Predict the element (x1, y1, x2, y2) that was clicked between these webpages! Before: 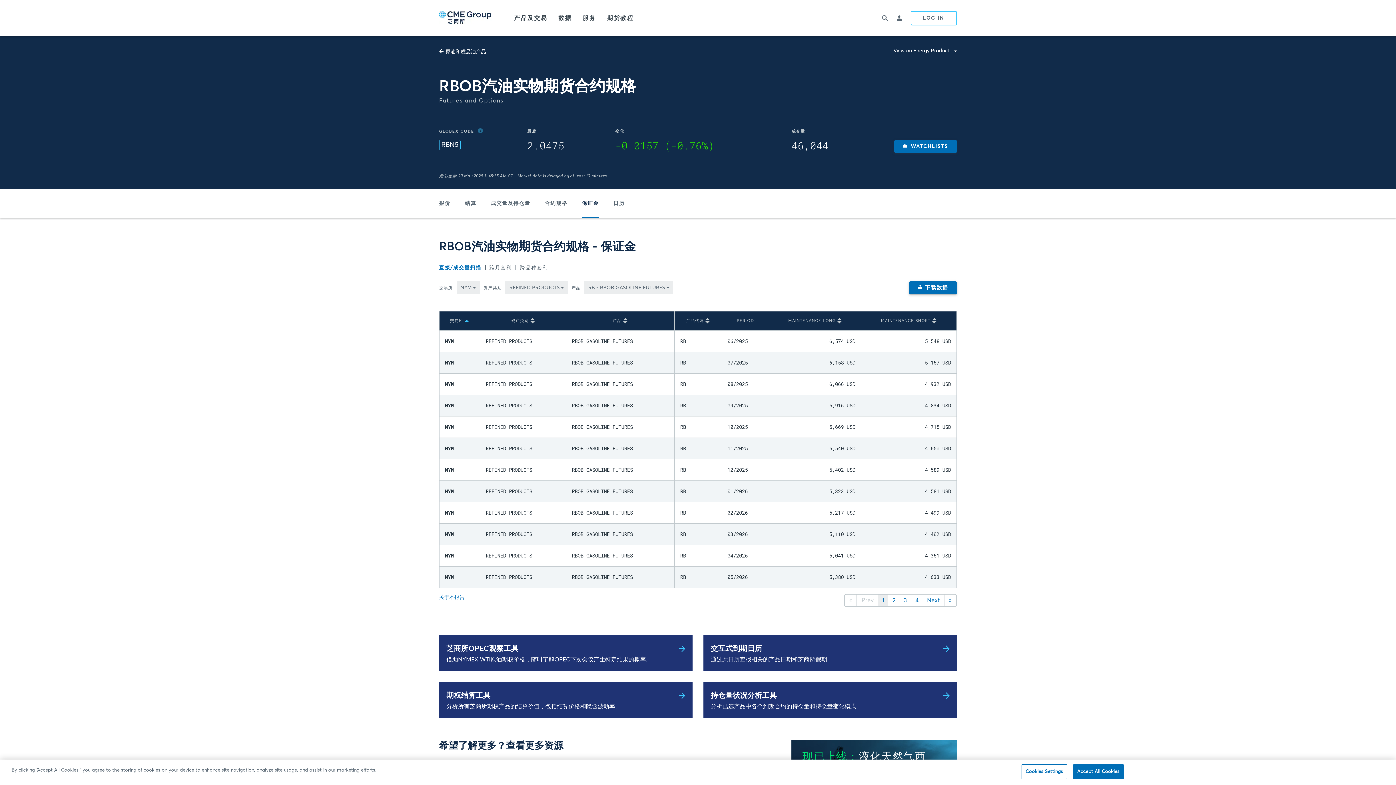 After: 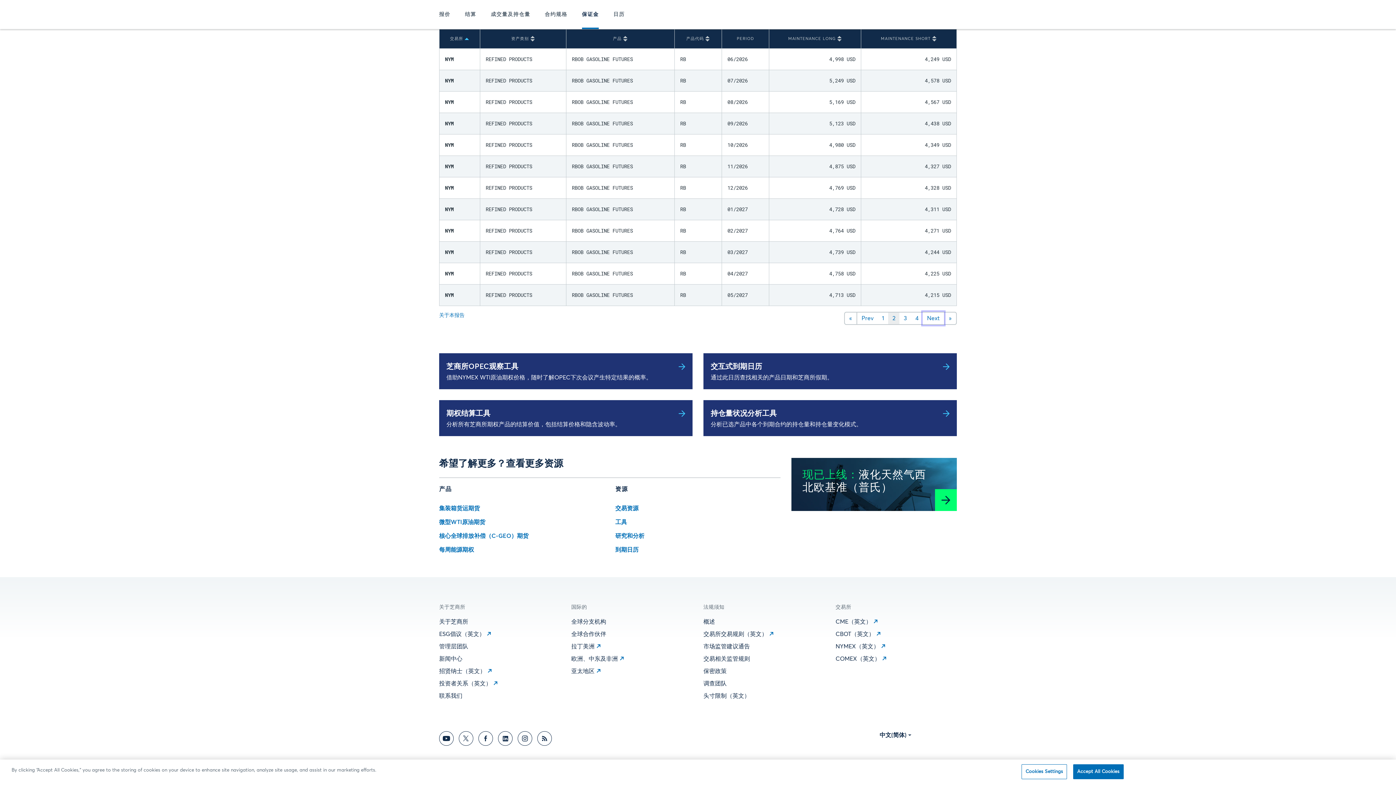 Action: bbox: (922, 594, 944, 607) label: Next